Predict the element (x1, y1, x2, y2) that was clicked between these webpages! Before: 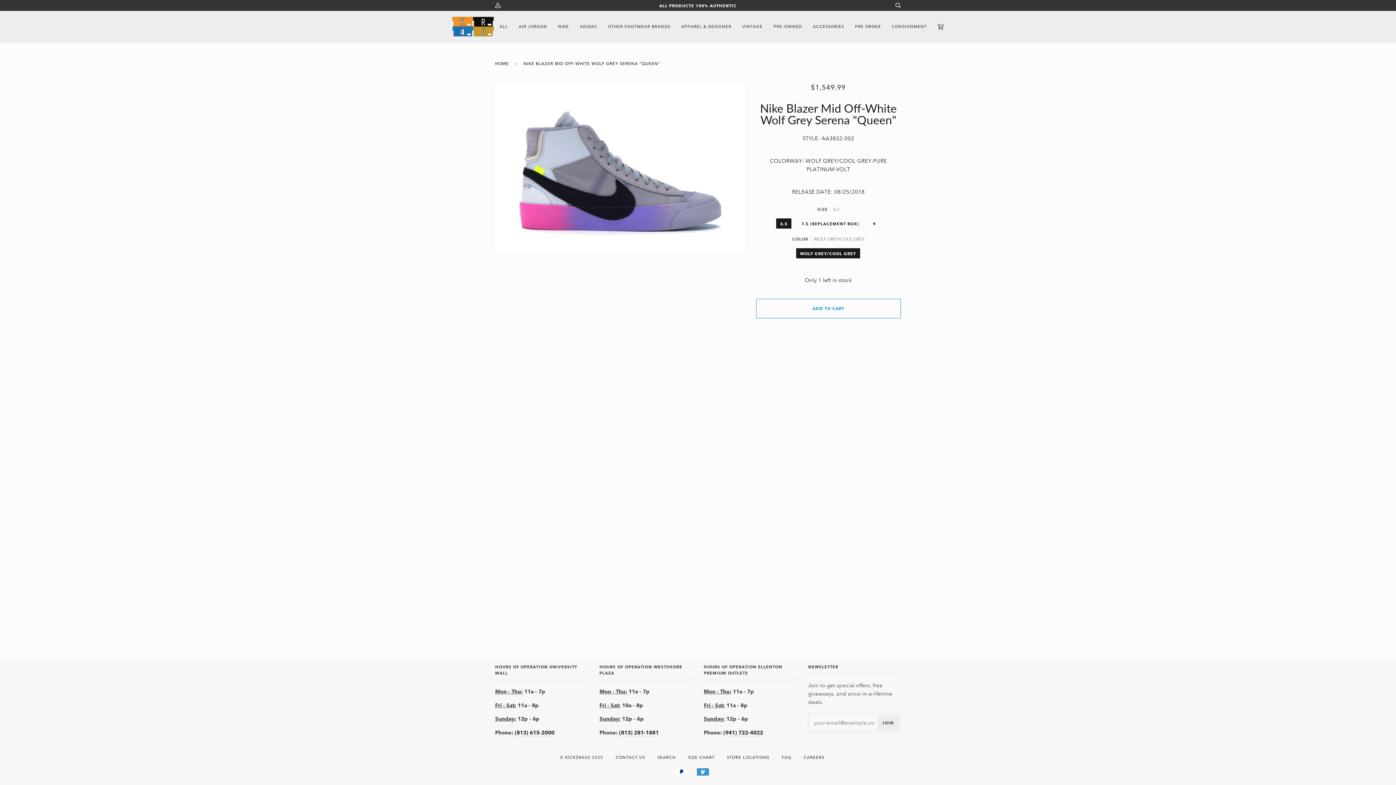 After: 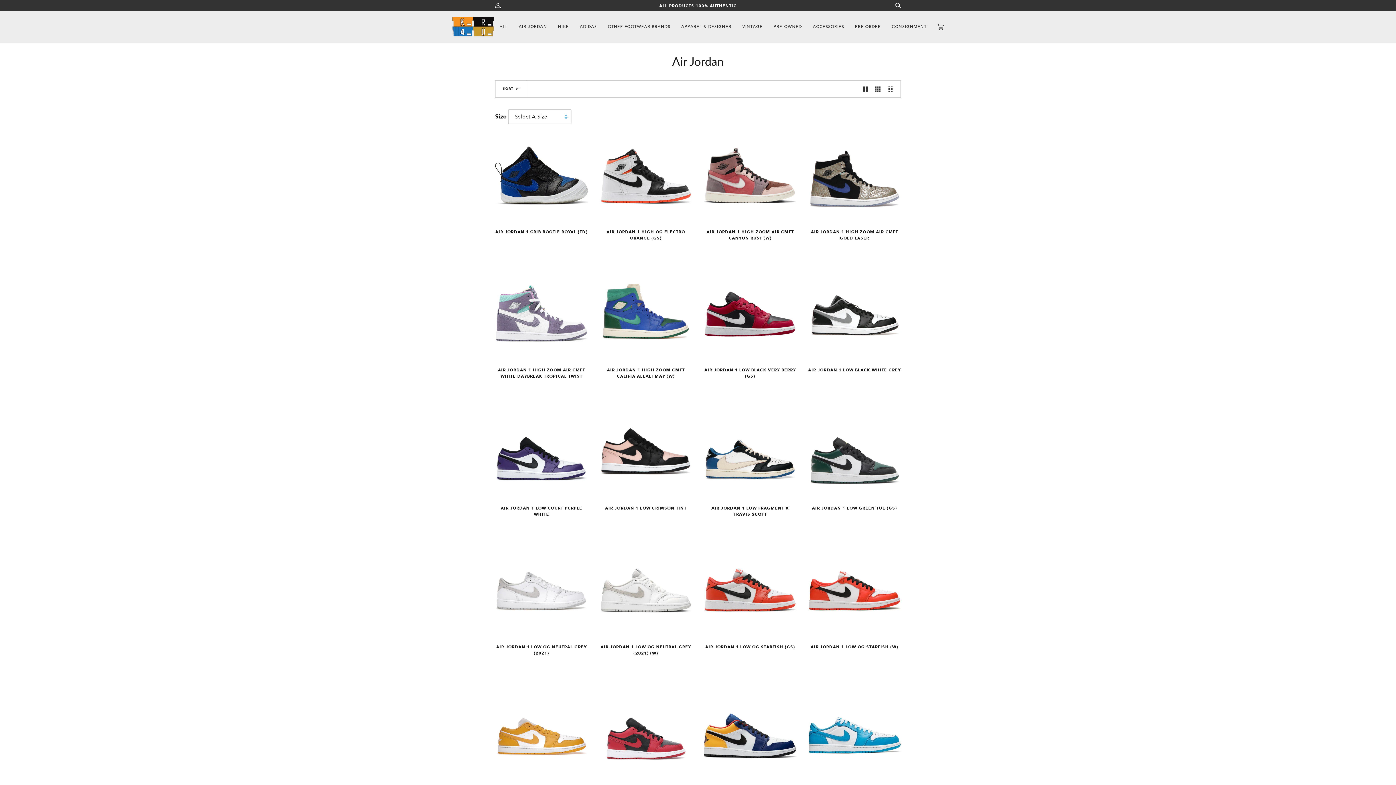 Action: label: AIR JORDAN bbox: (513, 10, 552, 42)